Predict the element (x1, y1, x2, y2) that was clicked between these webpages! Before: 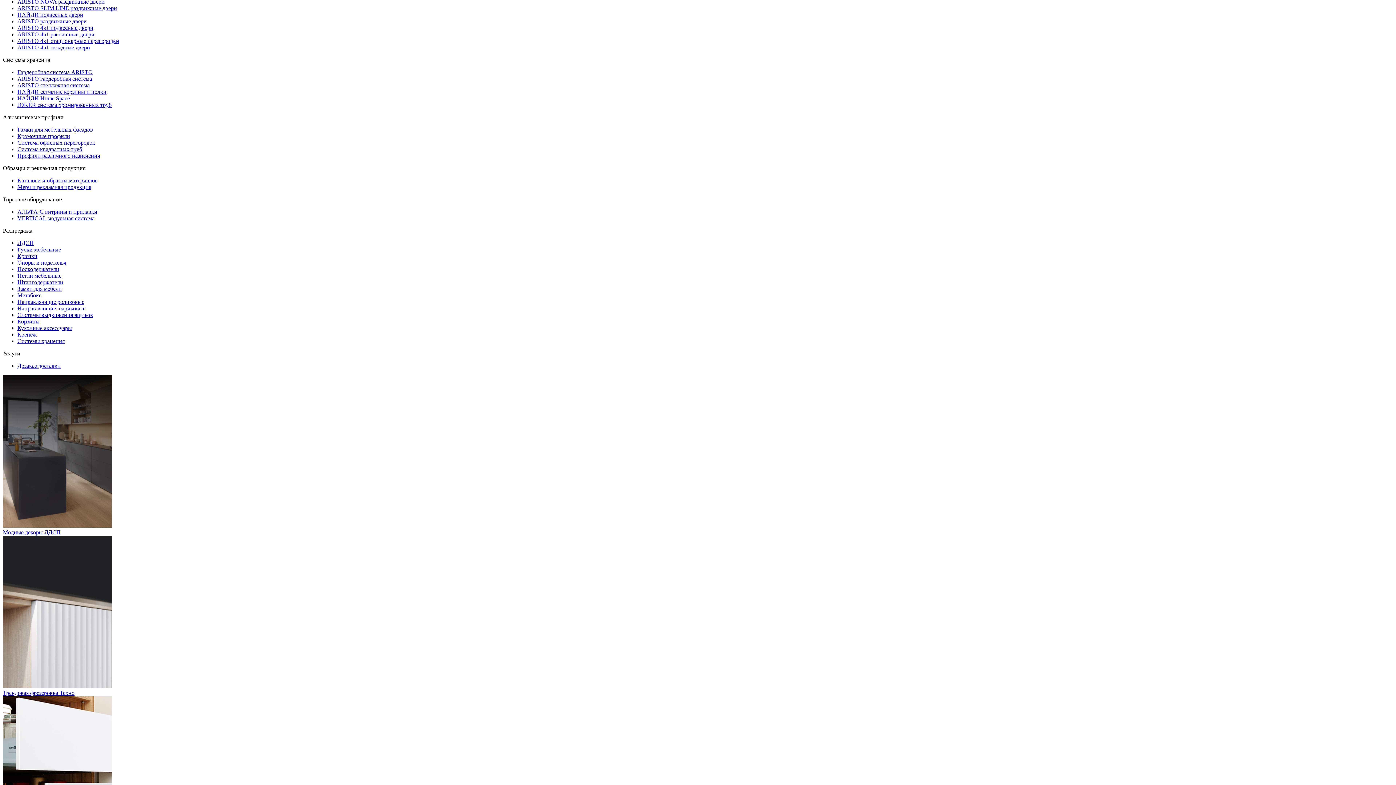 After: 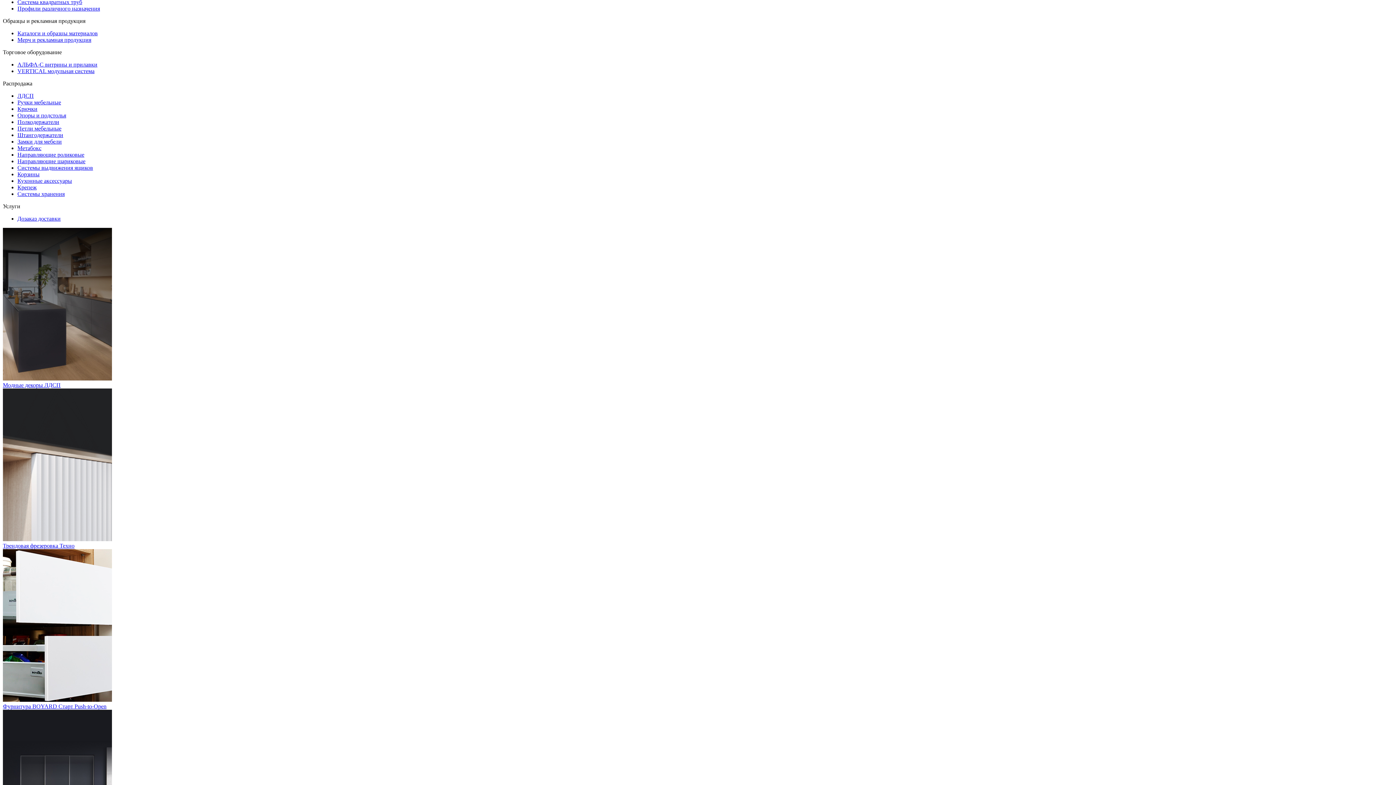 Action: bbox: (17, 325, 72, 331) label: Кухонные аксессуары